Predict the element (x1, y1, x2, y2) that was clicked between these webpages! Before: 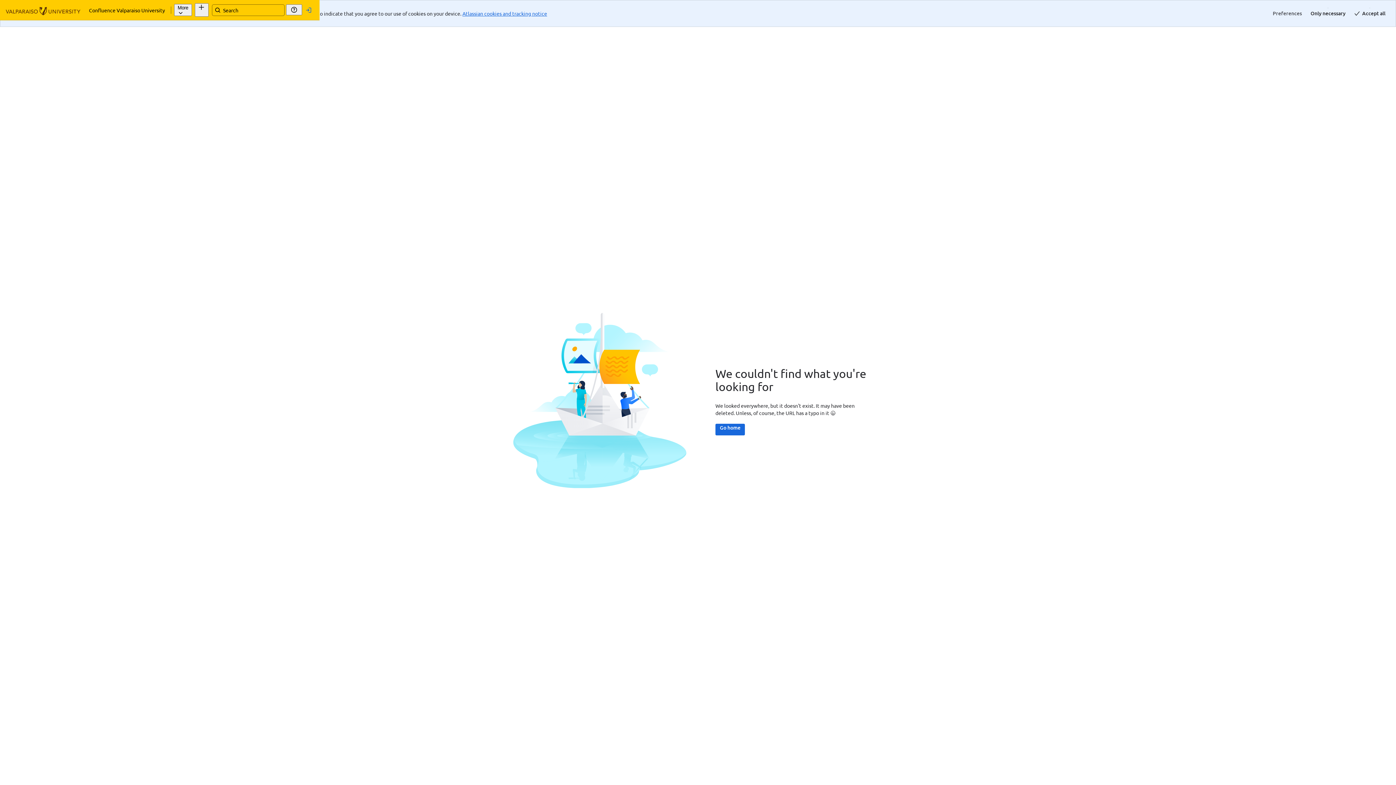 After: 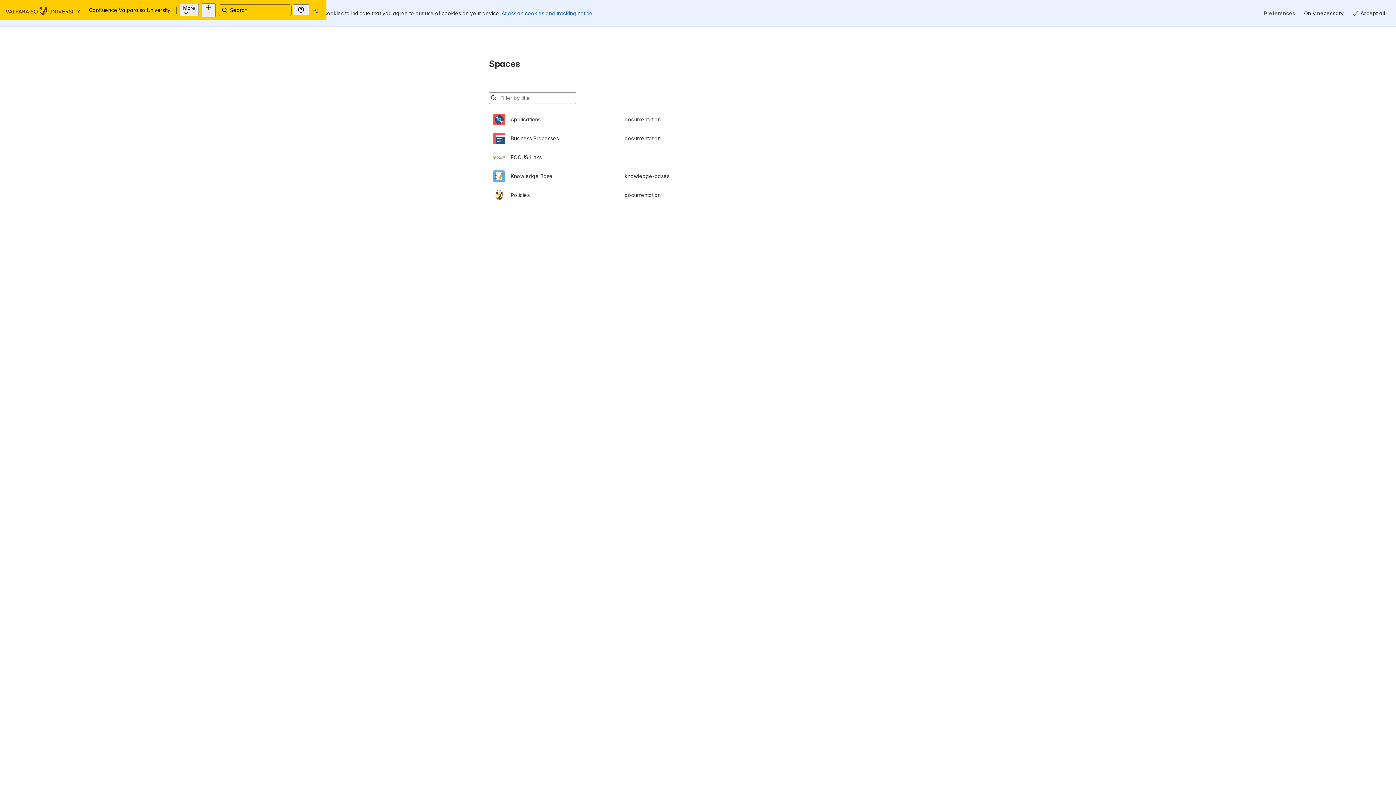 Action: bbox: (629, 397, 658, 408) label: Go home